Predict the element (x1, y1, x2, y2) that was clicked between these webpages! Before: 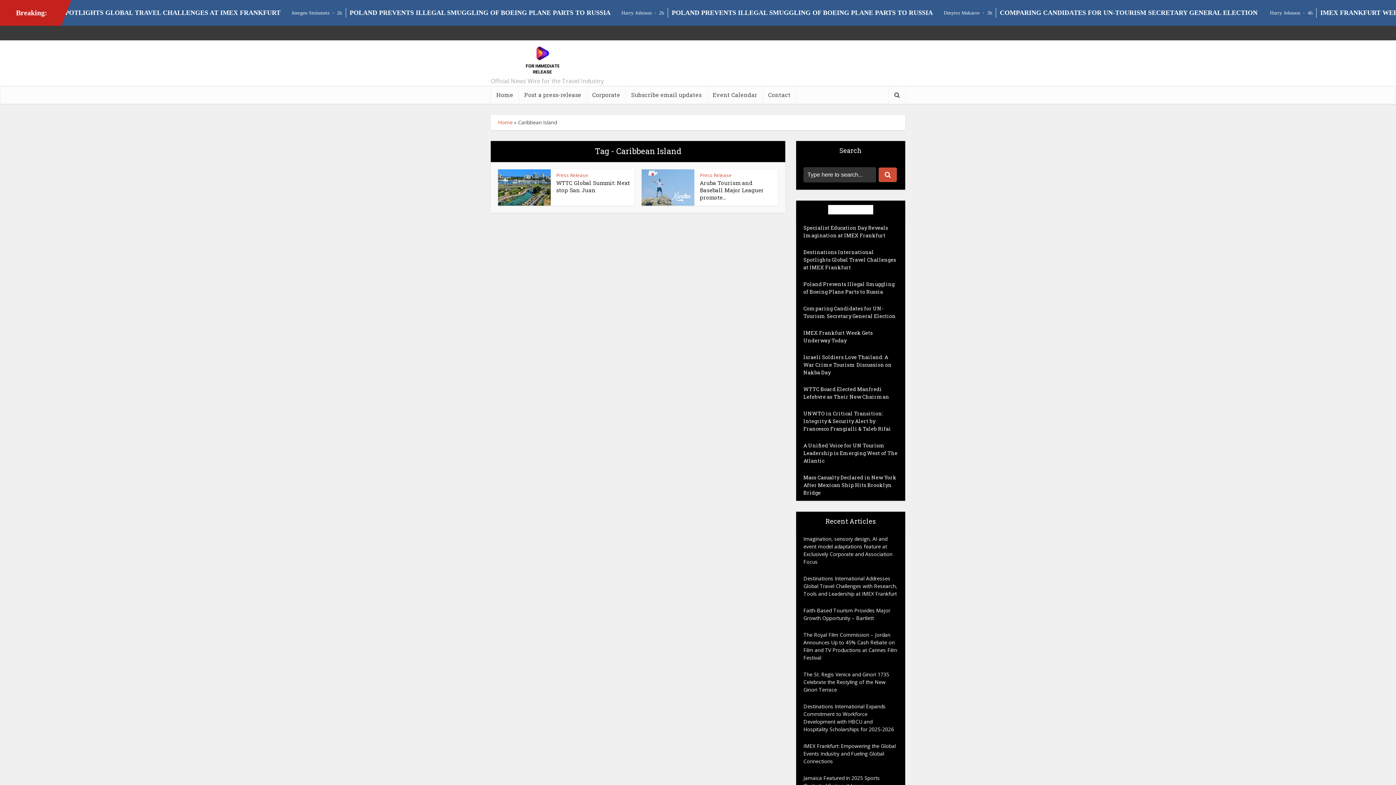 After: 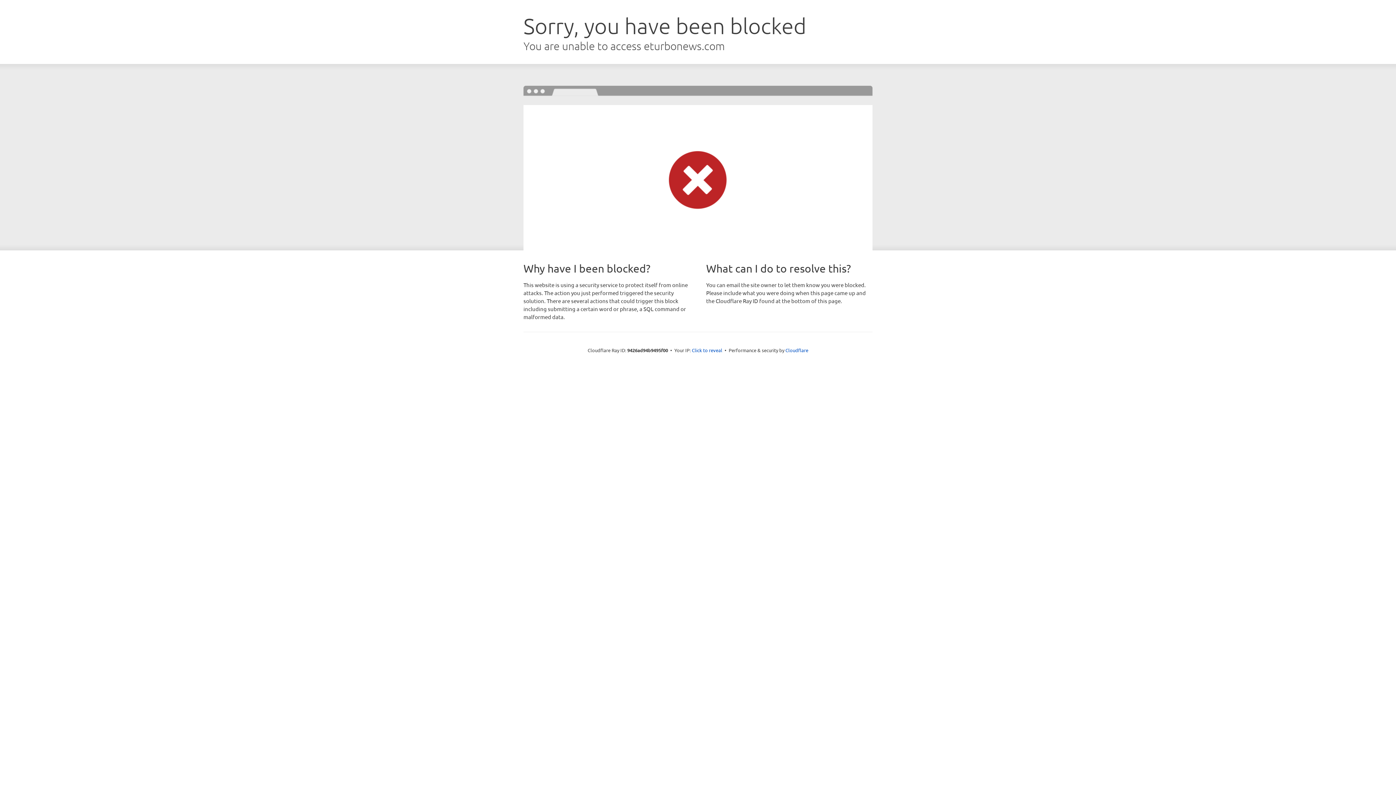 Action: label: Mass Casualty Declared in New York After Mexican Ship Hits Brooklyn Bridge bbox: (803, 474, 896, 496)